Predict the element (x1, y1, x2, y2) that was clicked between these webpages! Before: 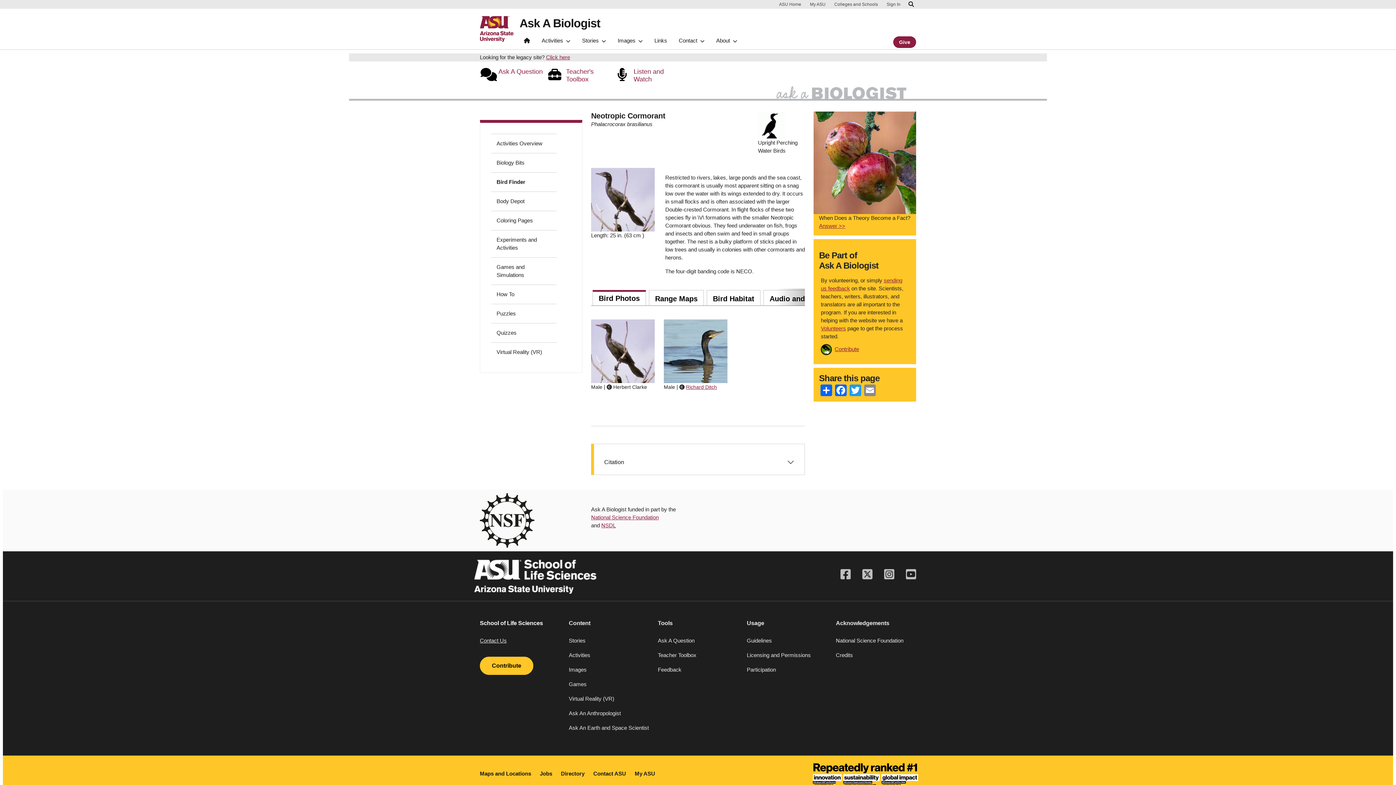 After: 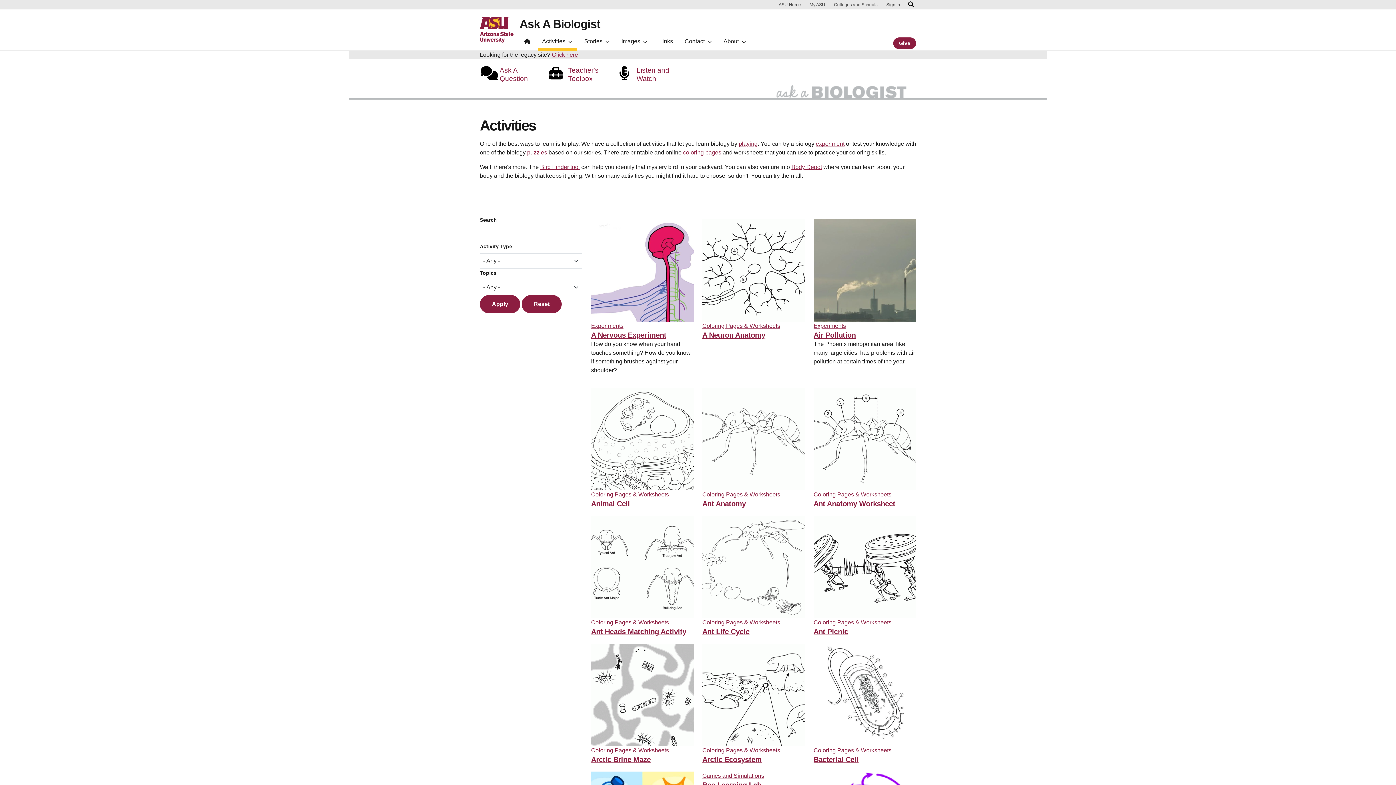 Action: label: Activities Overview bbox: (491, 134, 556, 152)